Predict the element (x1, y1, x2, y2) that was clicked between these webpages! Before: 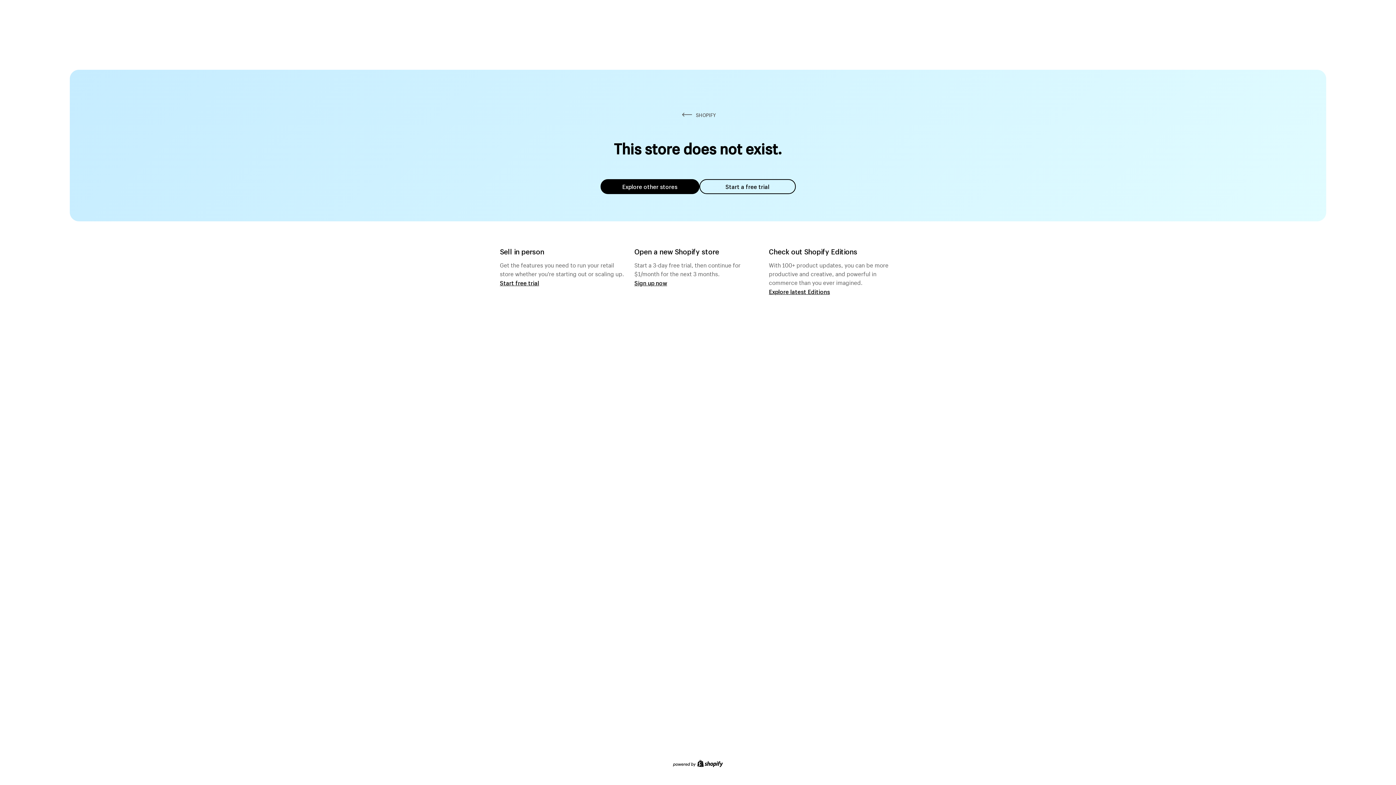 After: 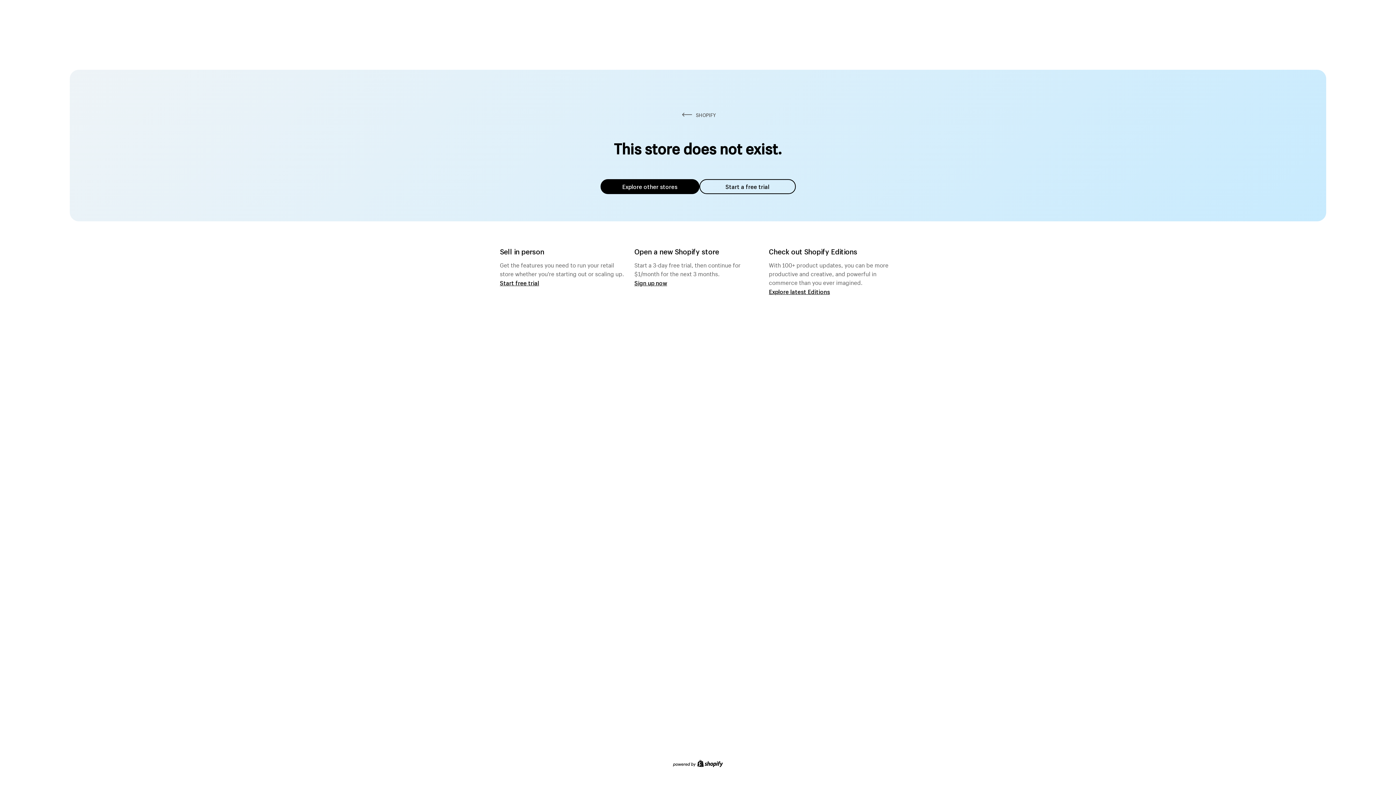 Action: label: Explore other stores bbox: (600, 179, 699, 194)